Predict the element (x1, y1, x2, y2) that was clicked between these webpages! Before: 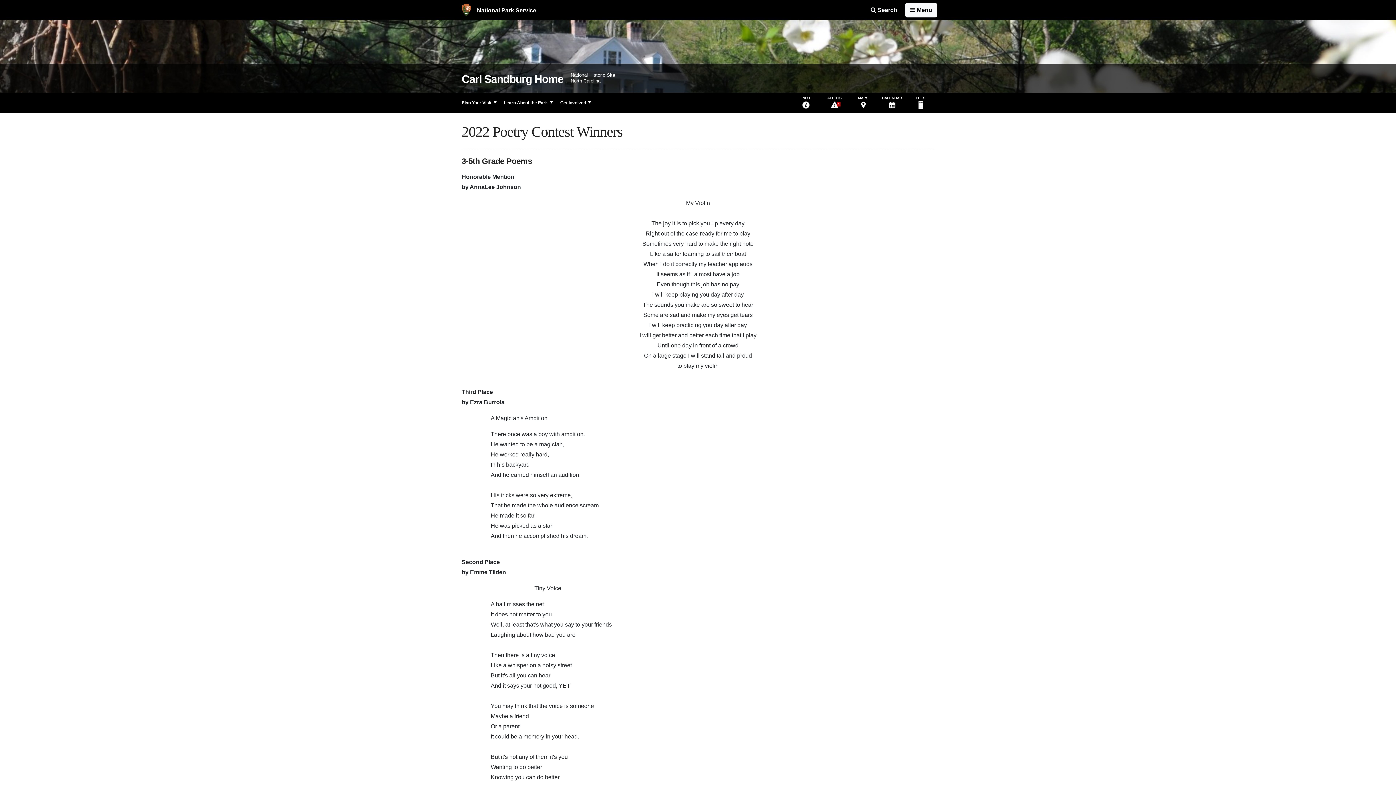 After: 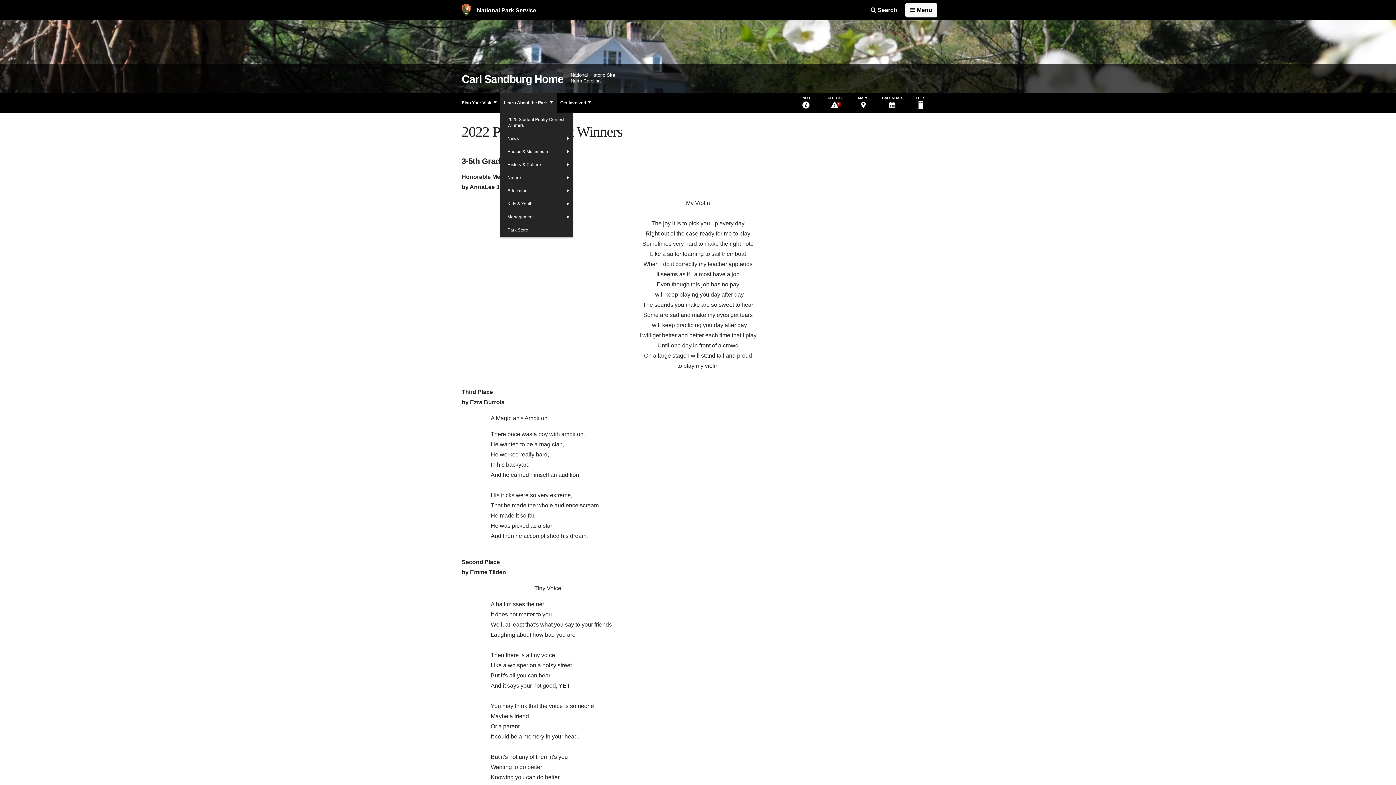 Action: label: Learn About the Park bbox: (500, 92, 556, 113)